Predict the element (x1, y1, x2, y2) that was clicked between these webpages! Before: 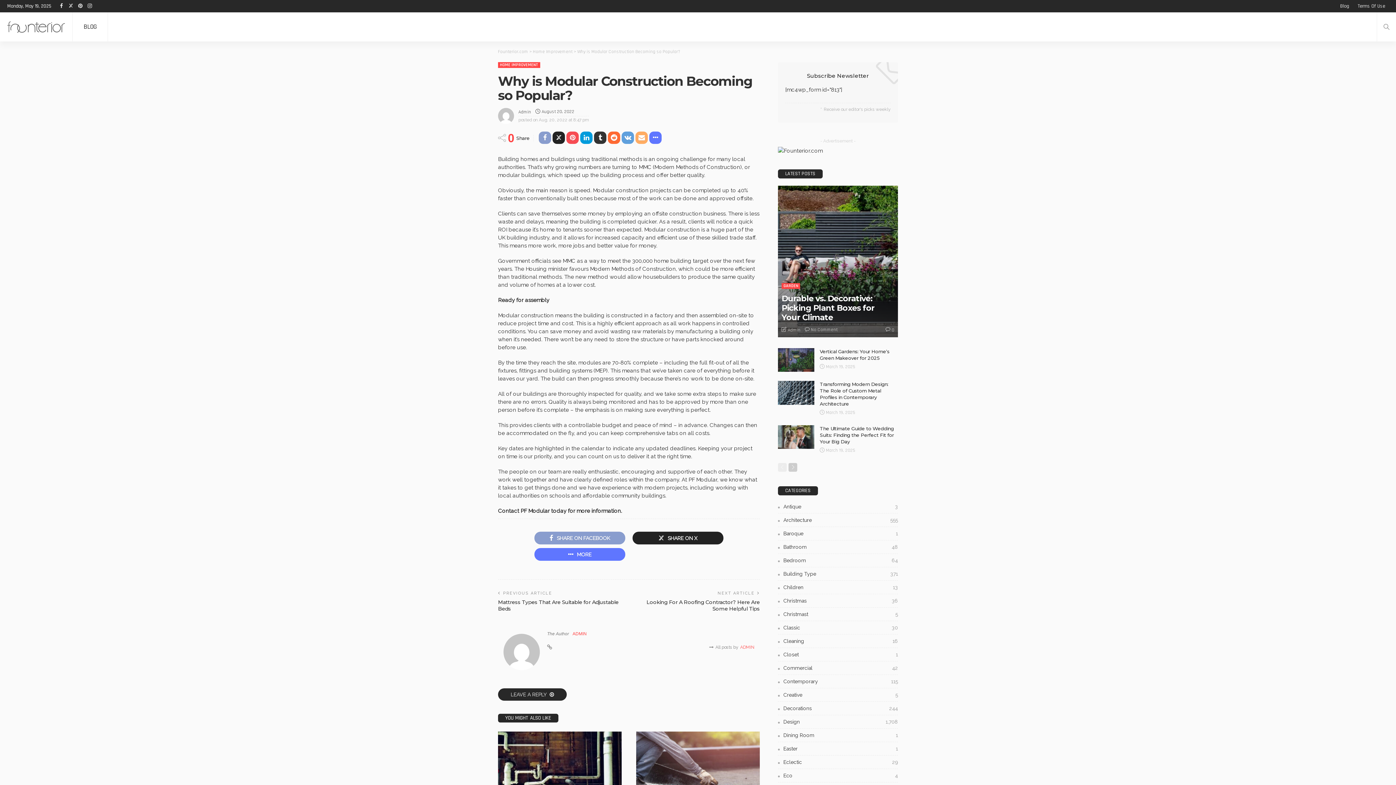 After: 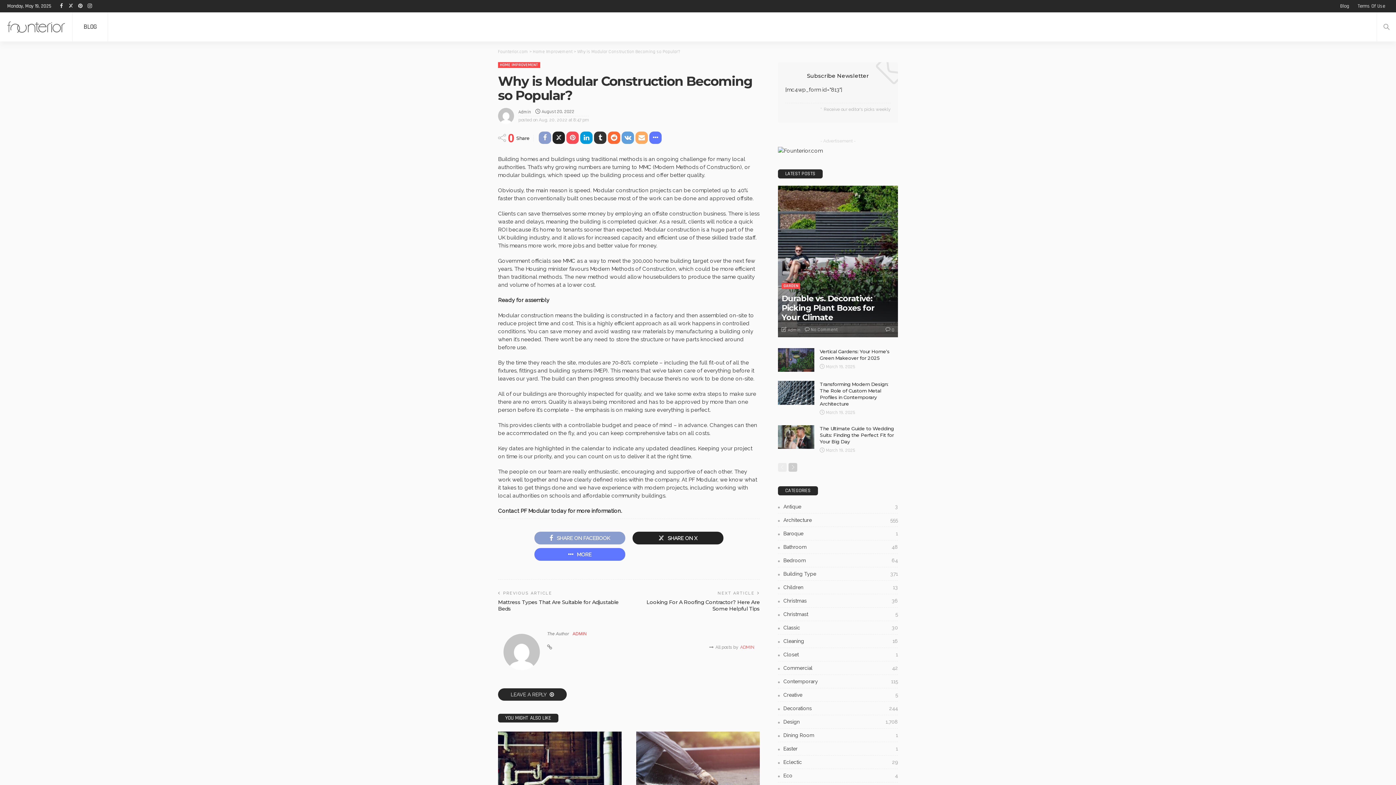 Action: bbox: (778, 147, 822, 153)